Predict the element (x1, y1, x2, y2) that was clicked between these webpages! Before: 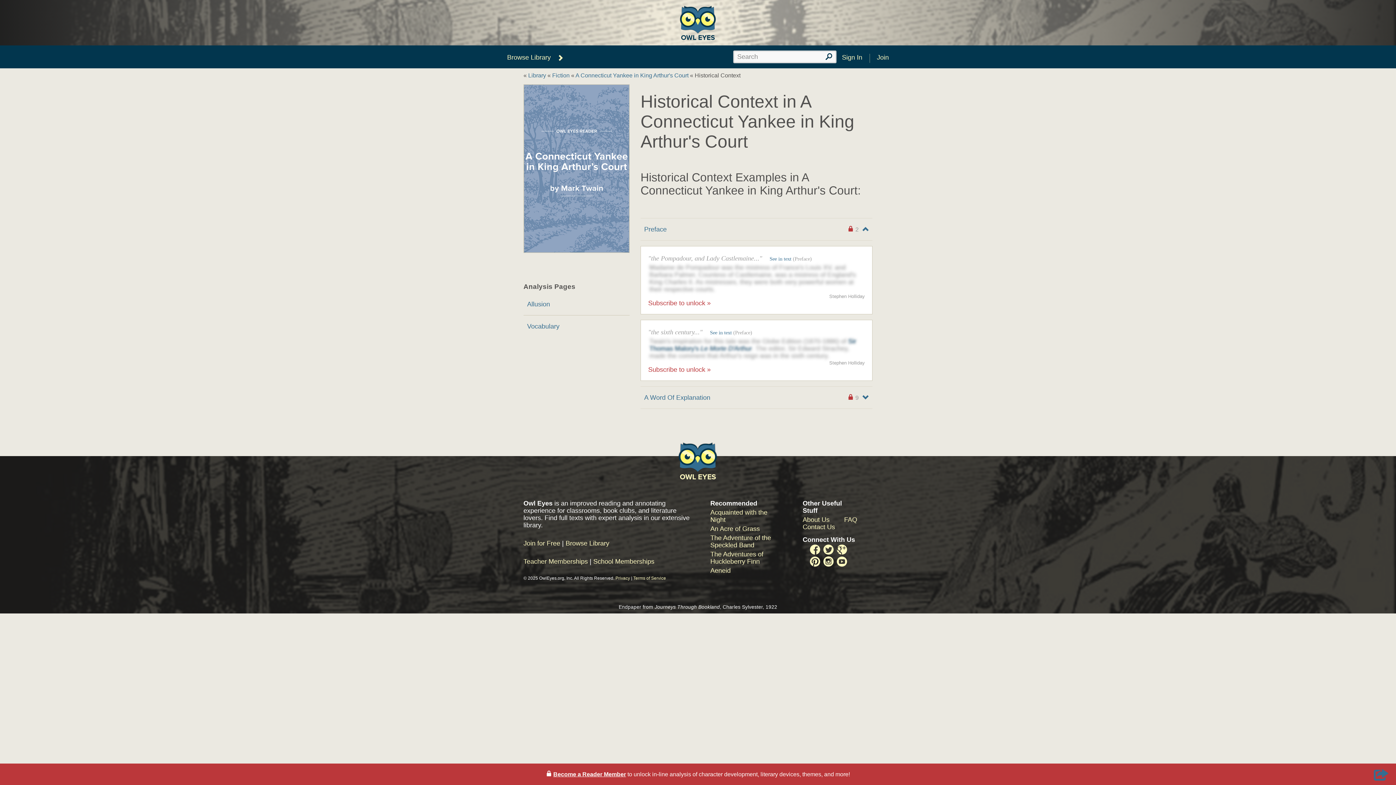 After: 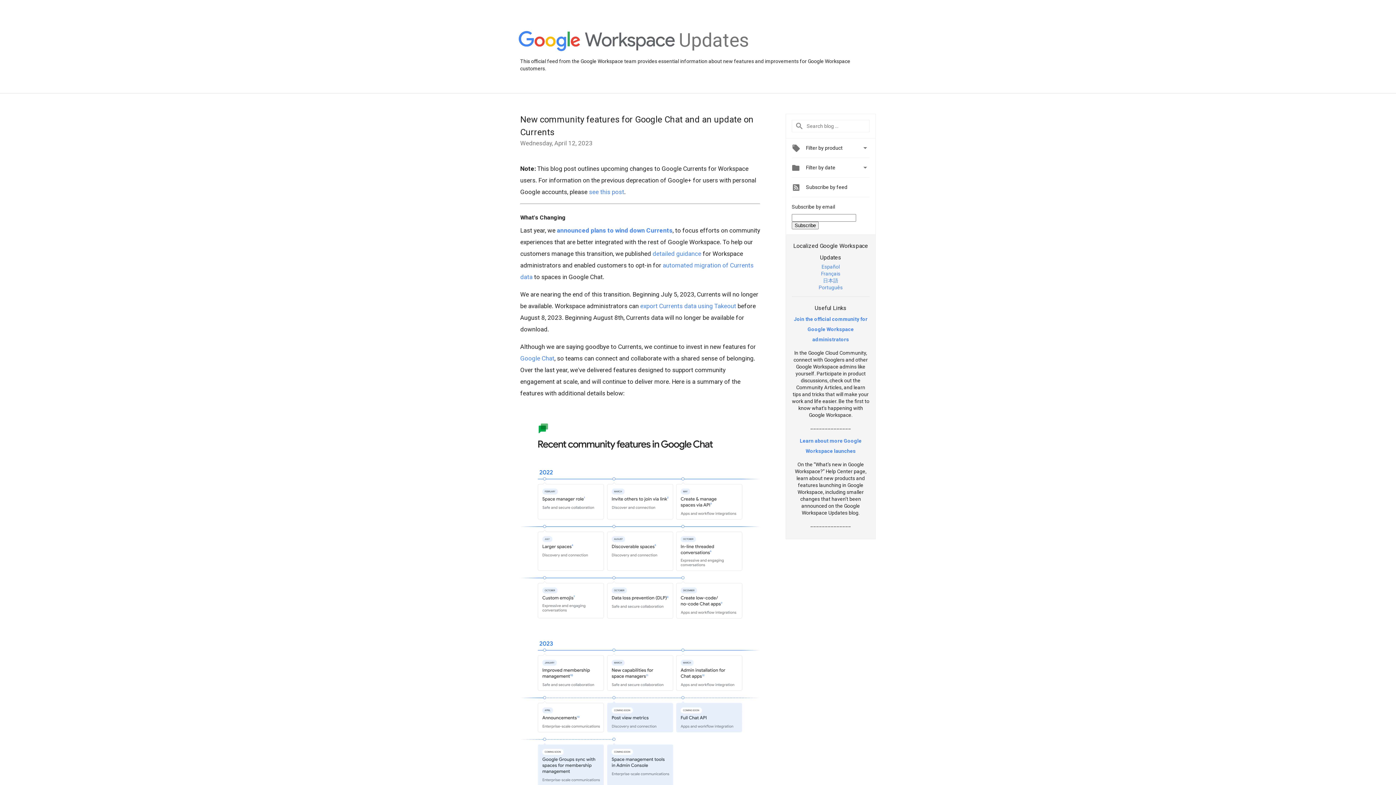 Action: bbox: (837, 545, 847, 557)